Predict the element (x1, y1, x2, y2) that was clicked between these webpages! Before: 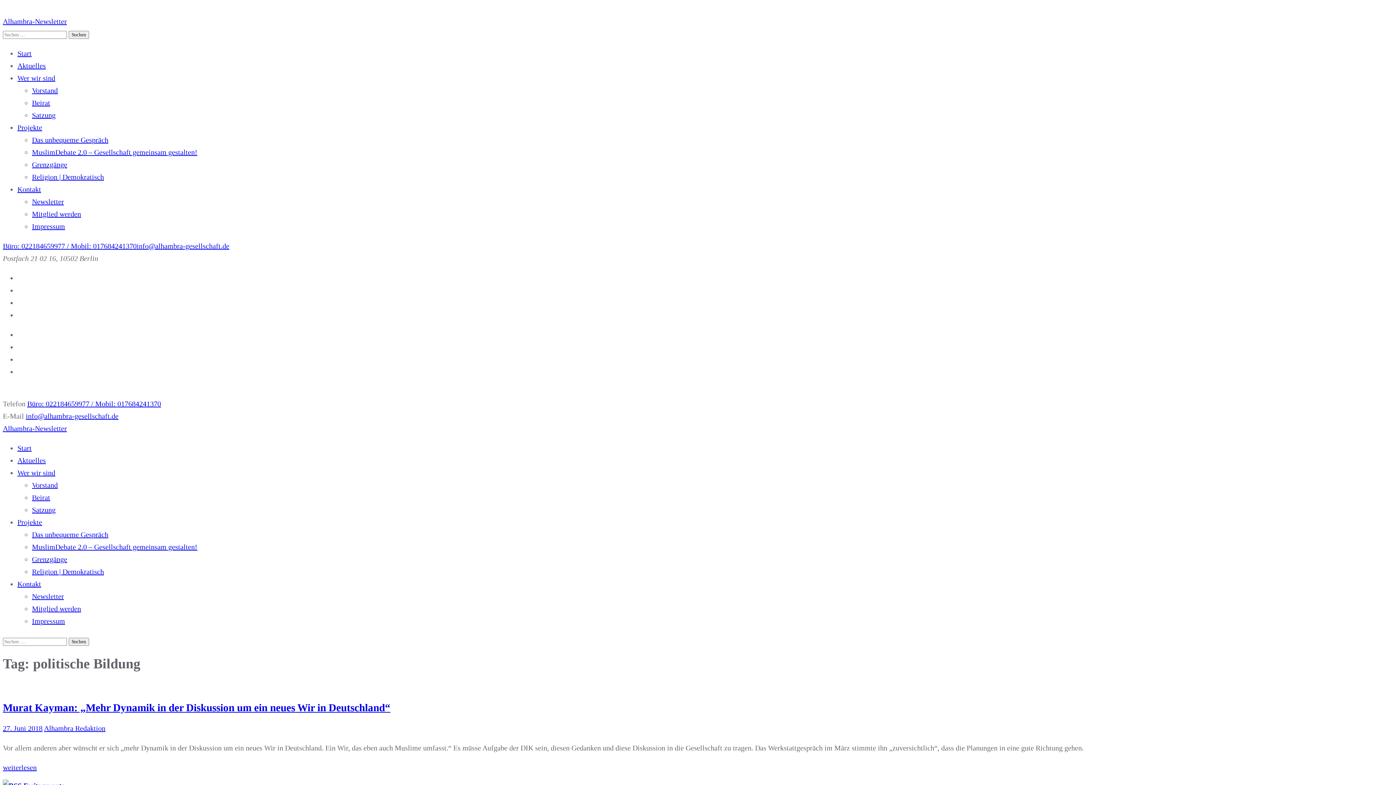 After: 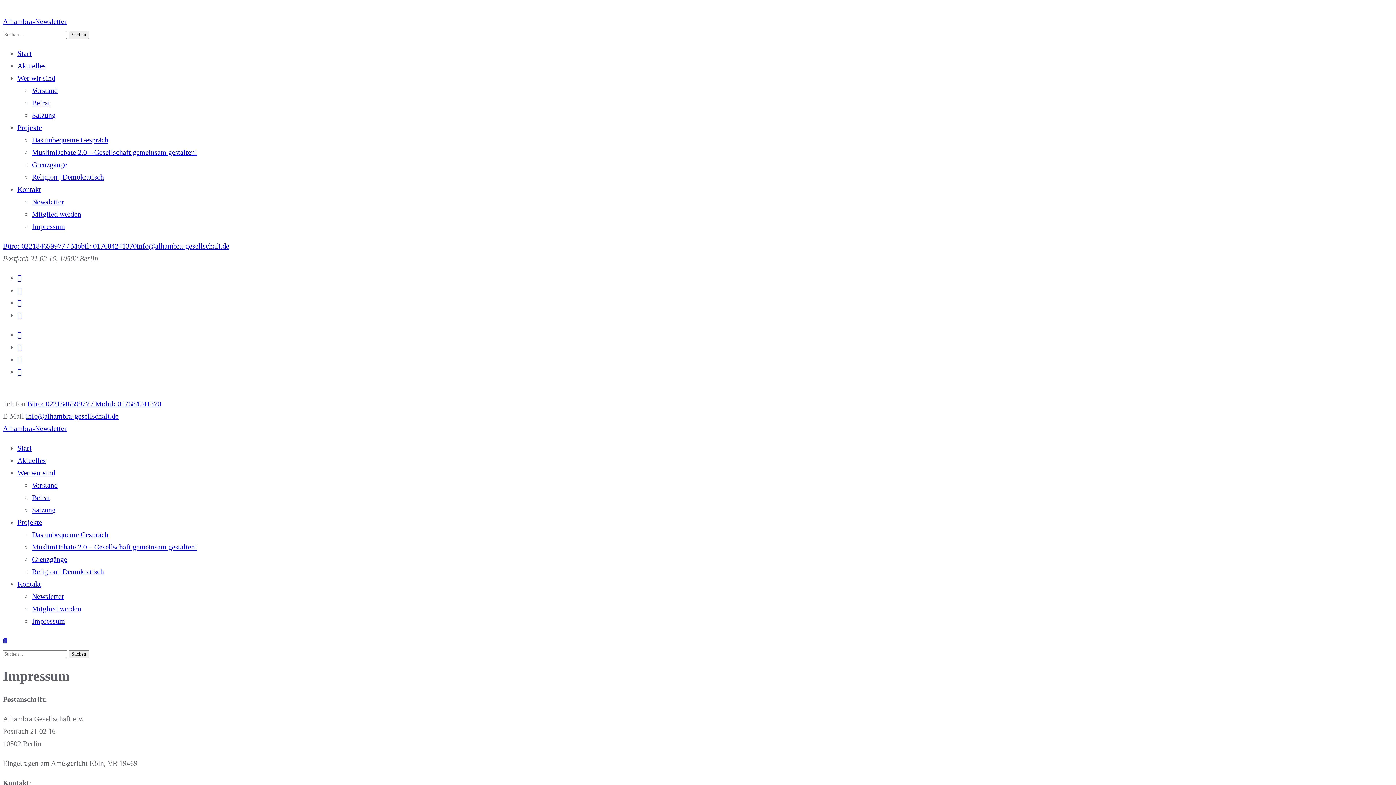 Action: label: Impressum bbox: (32, 222, 65, 230)